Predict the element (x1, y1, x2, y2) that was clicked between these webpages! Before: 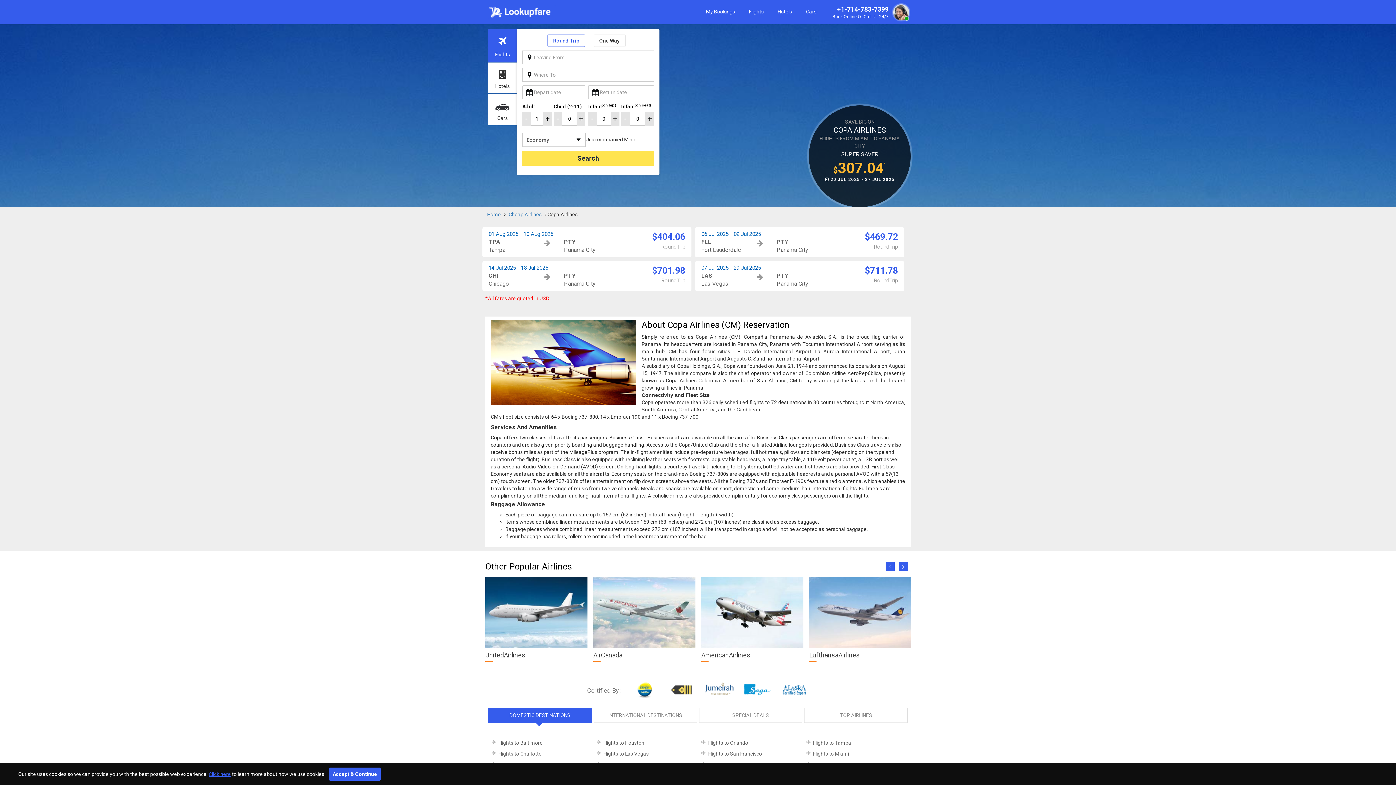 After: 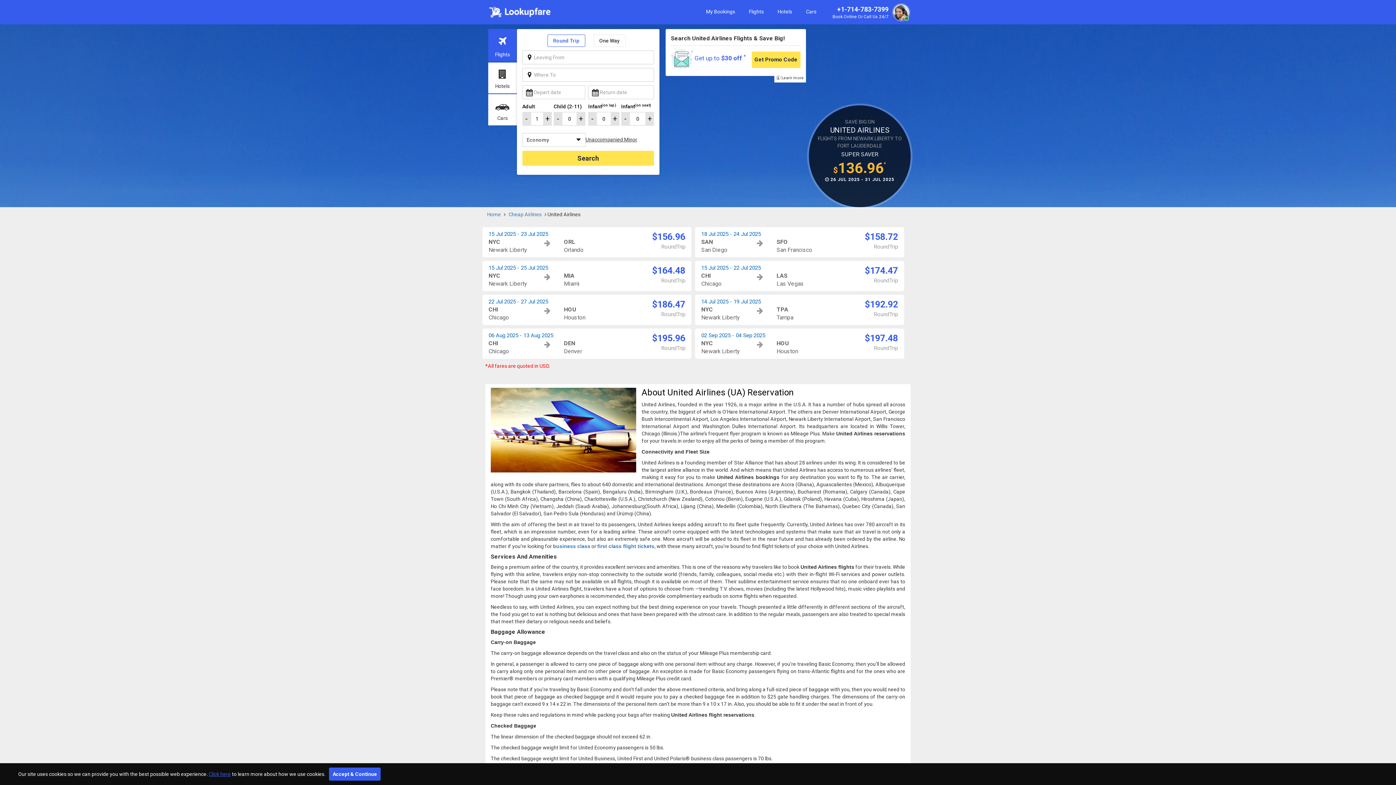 Action: bbox: (485, 577, 587, 662) label: UnitedAirlines